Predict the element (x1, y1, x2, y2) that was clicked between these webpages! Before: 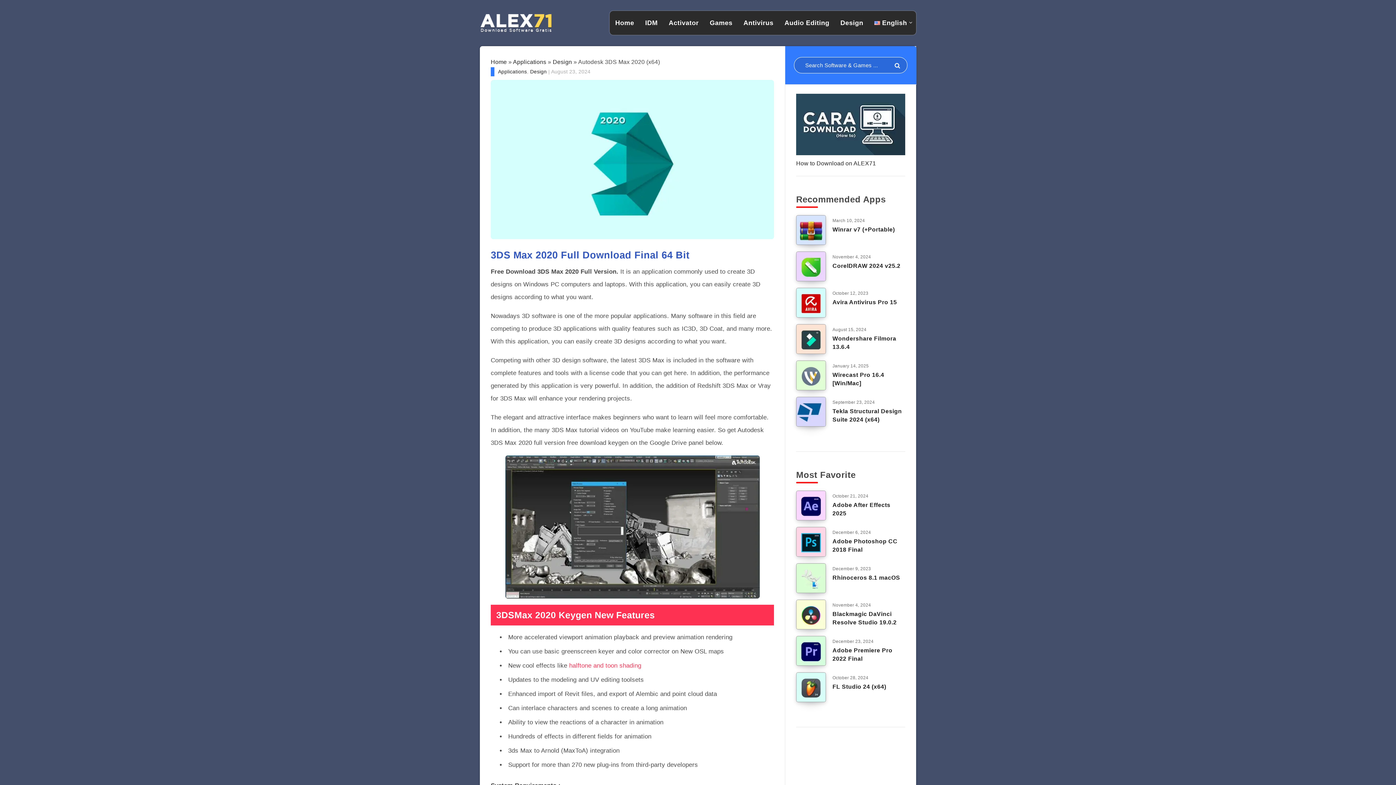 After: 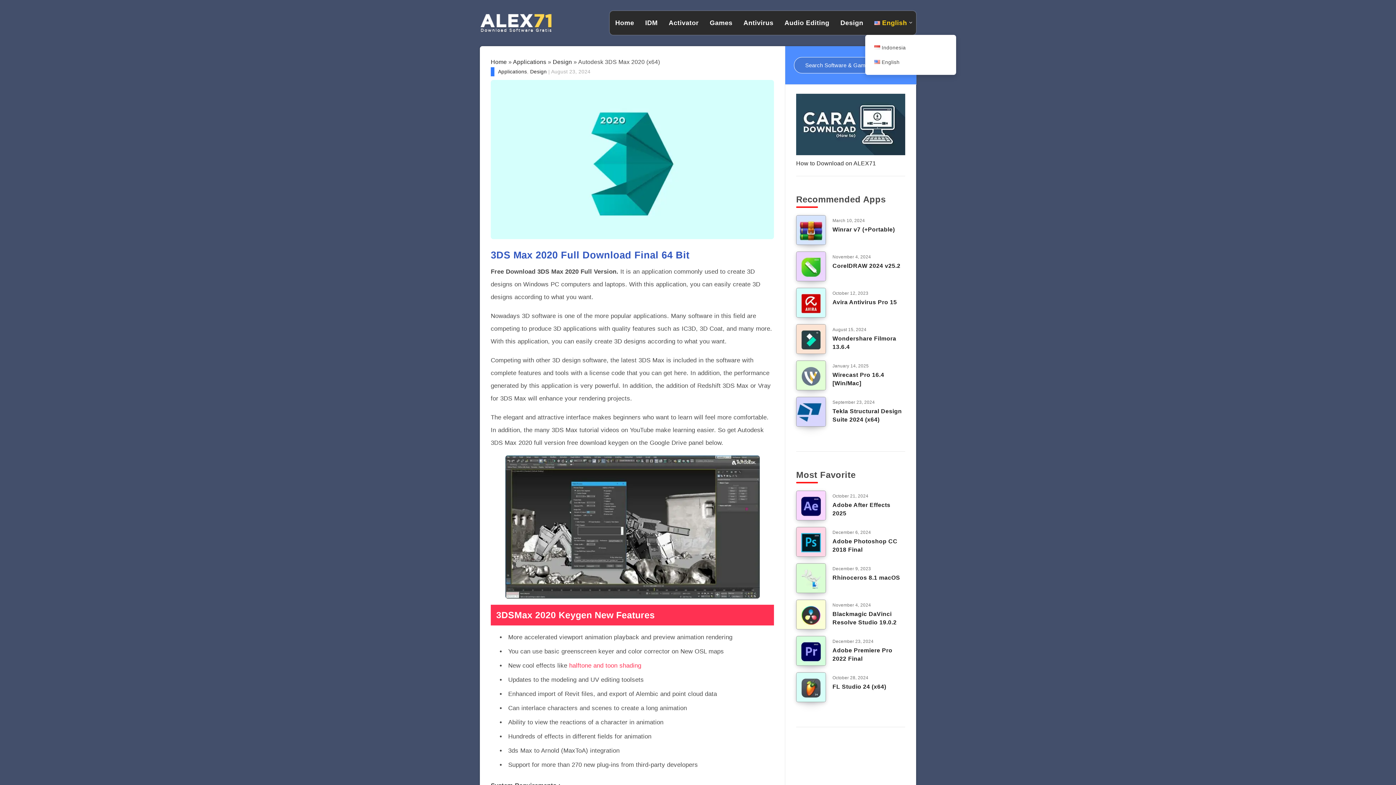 Action: bbox: (874, 18, 907, 27) label: English